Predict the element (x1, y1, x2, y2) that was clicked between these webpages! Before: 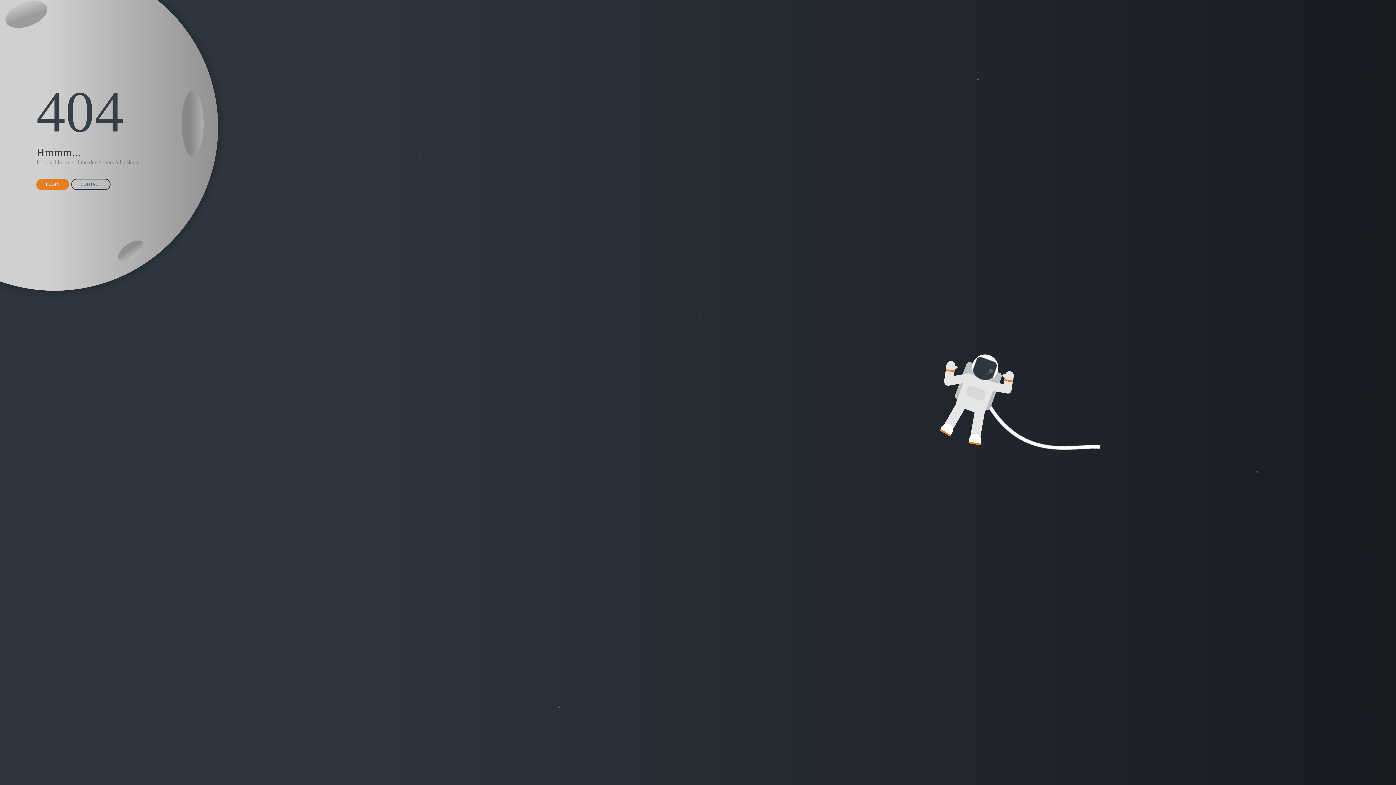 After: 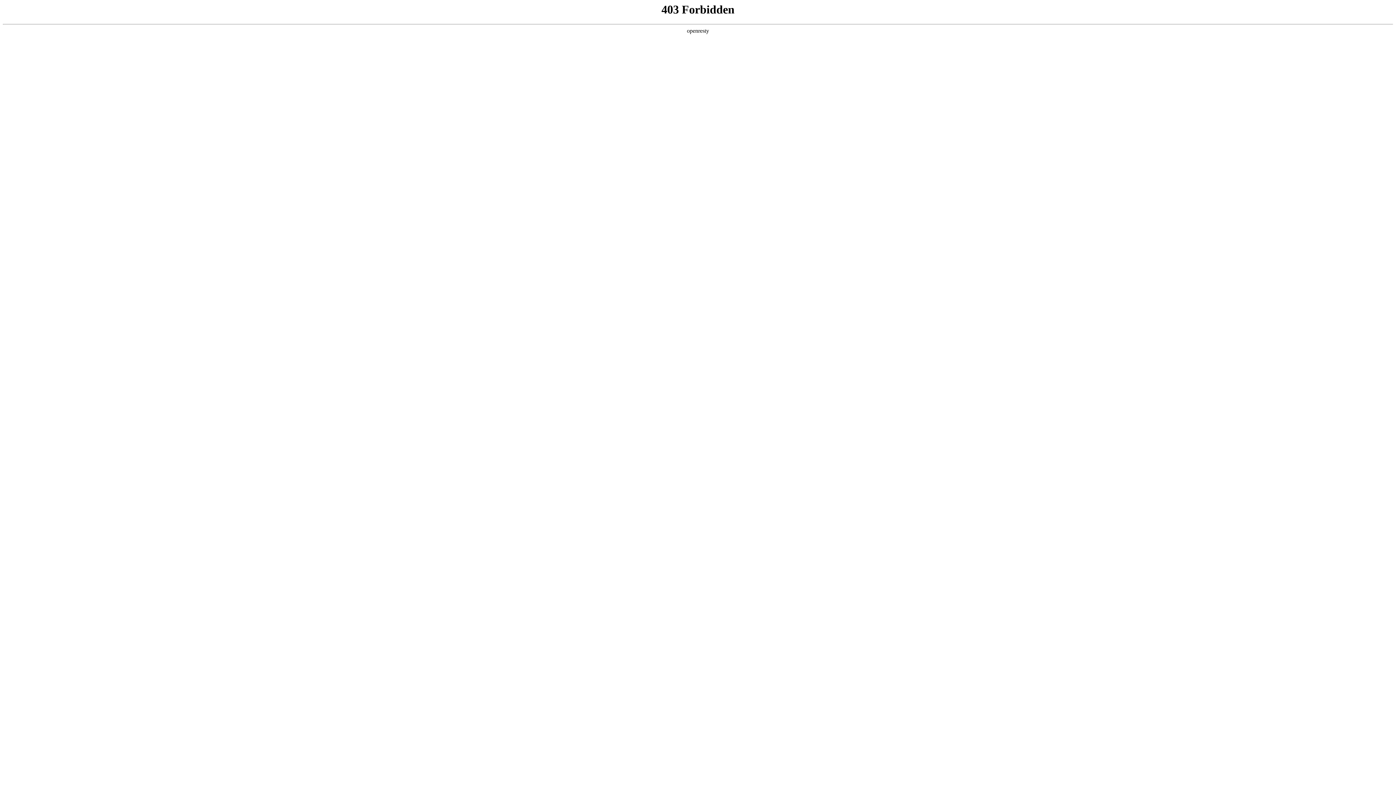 Action: label: CONTACT bbox: (71, 178, 110, 190)